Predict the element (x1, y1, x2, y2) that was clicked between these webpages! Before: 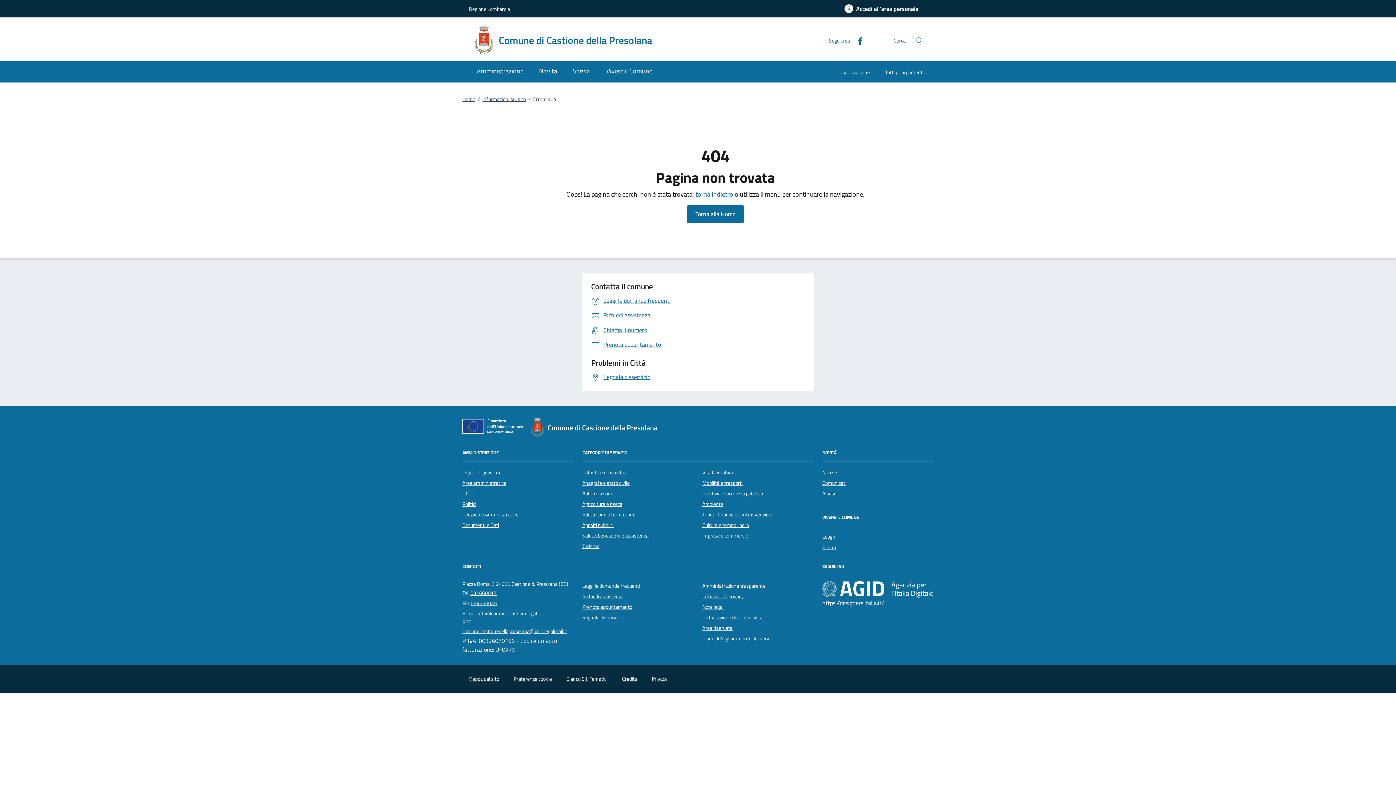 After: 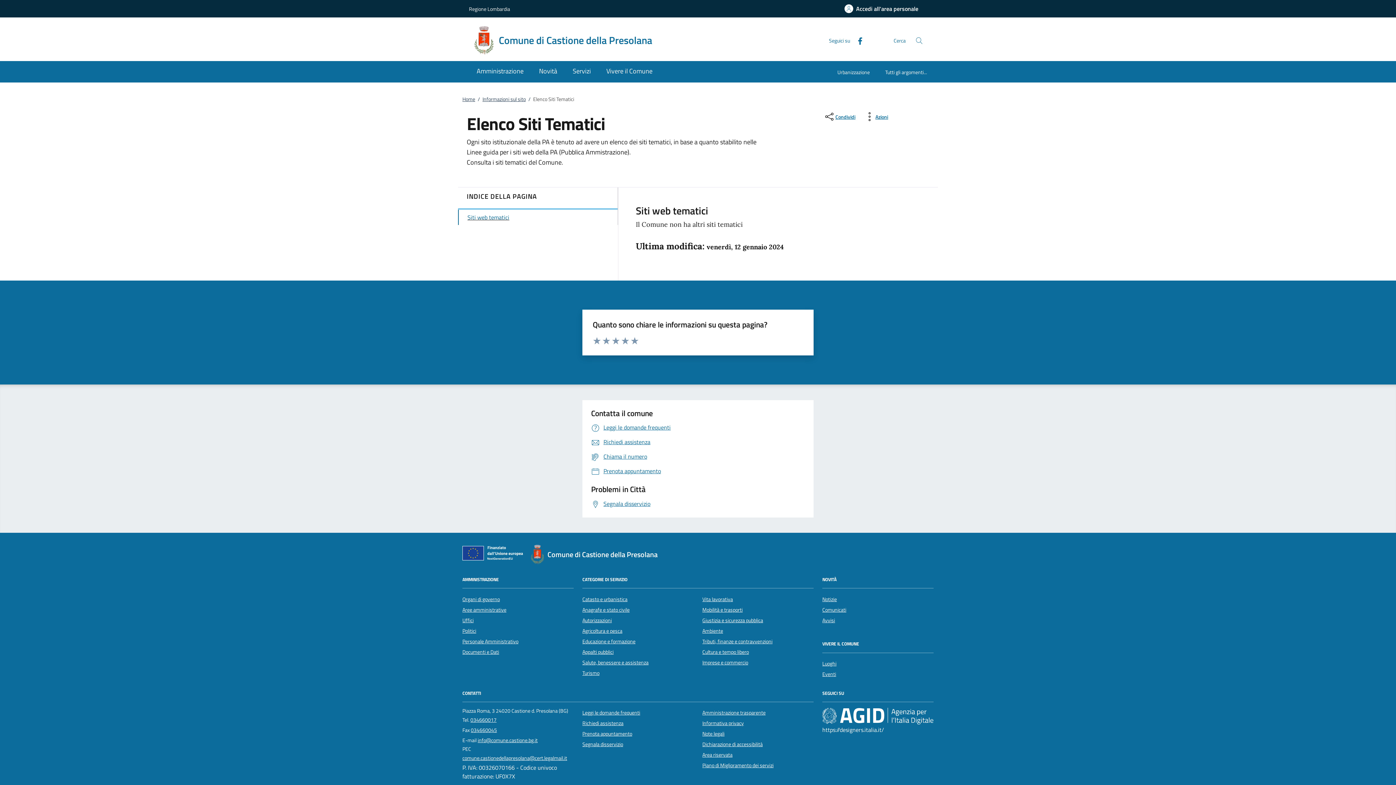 Action: bbox: (566, 675, 607, 683) label: Elenco Siti Tematici